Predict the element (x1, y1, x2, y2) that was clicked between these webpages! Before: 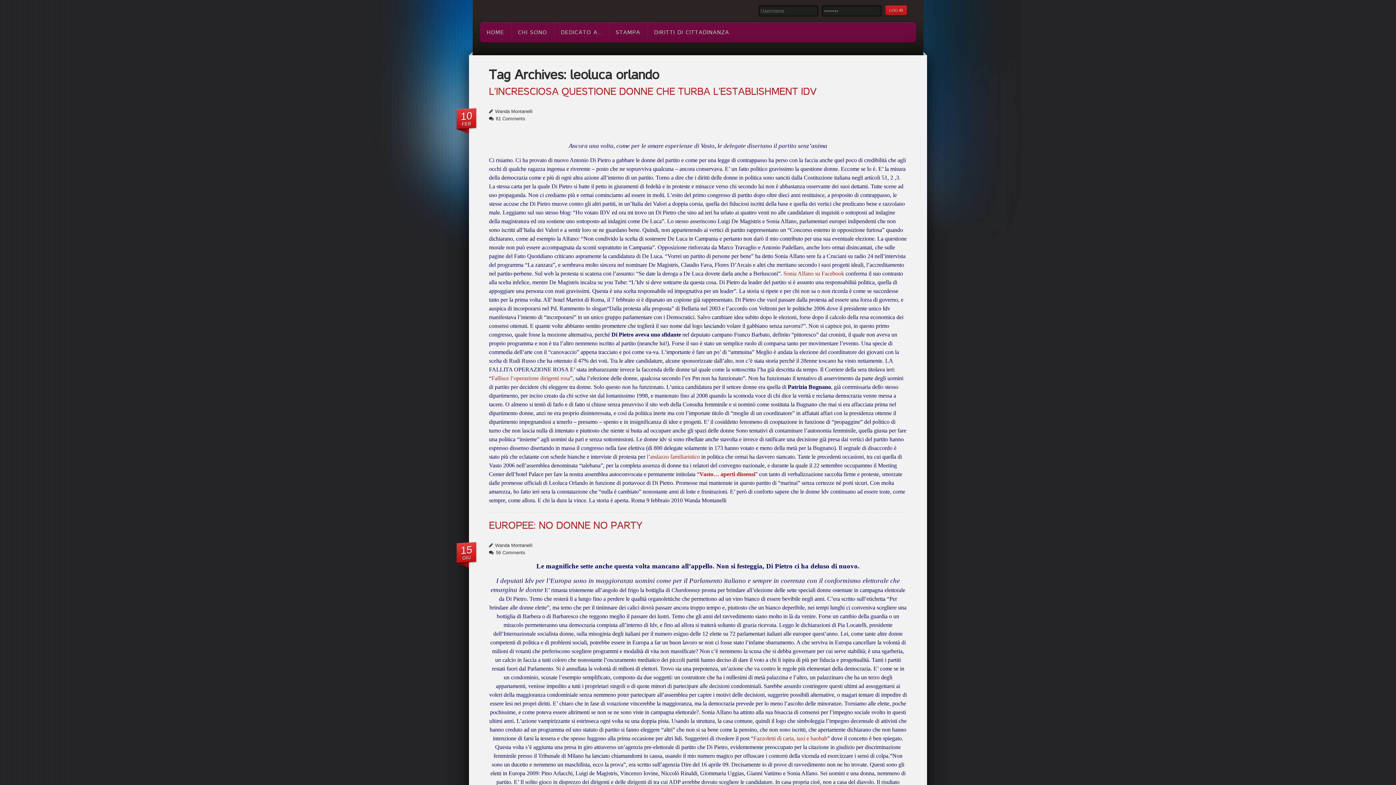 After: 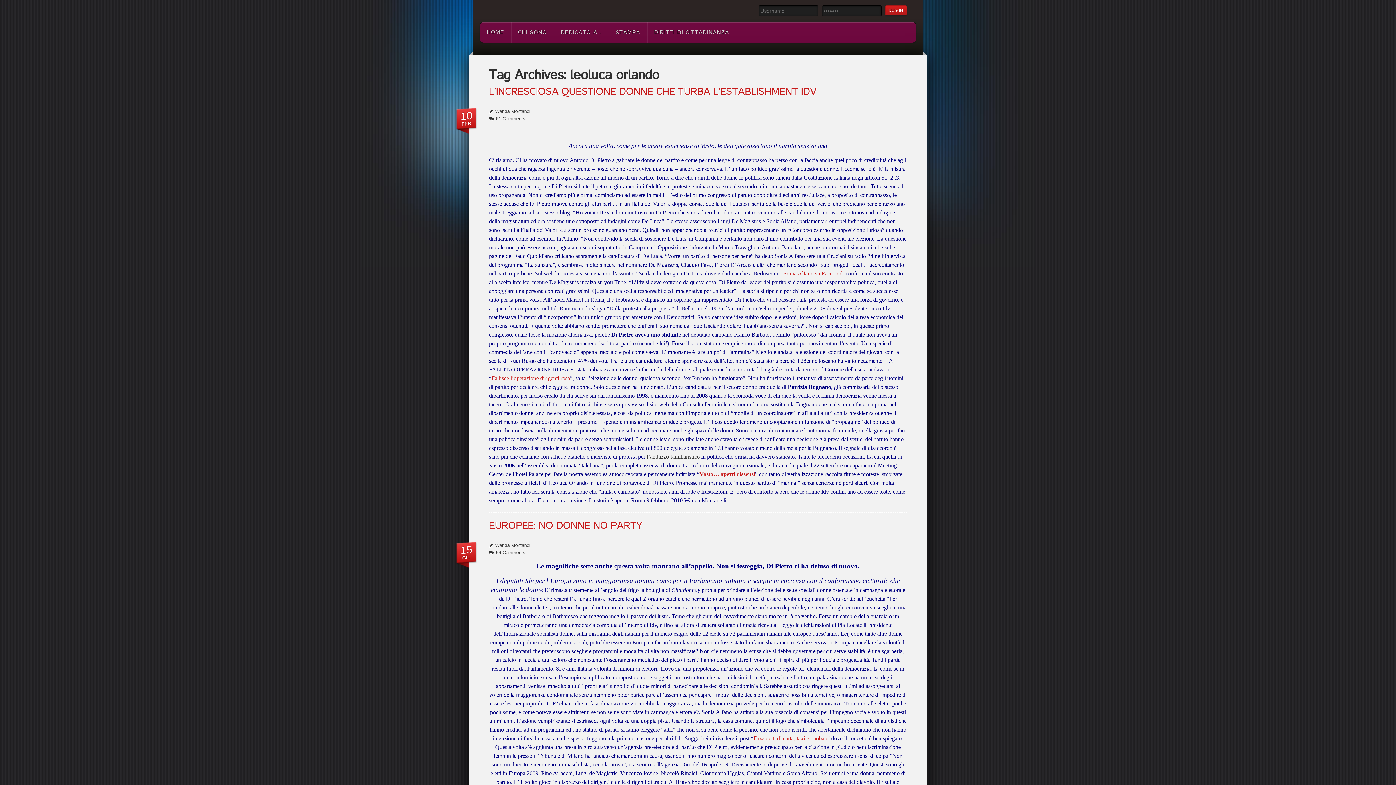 Action: label: l’andazzo familiaristico bbox: (646, 453, 700, 460)